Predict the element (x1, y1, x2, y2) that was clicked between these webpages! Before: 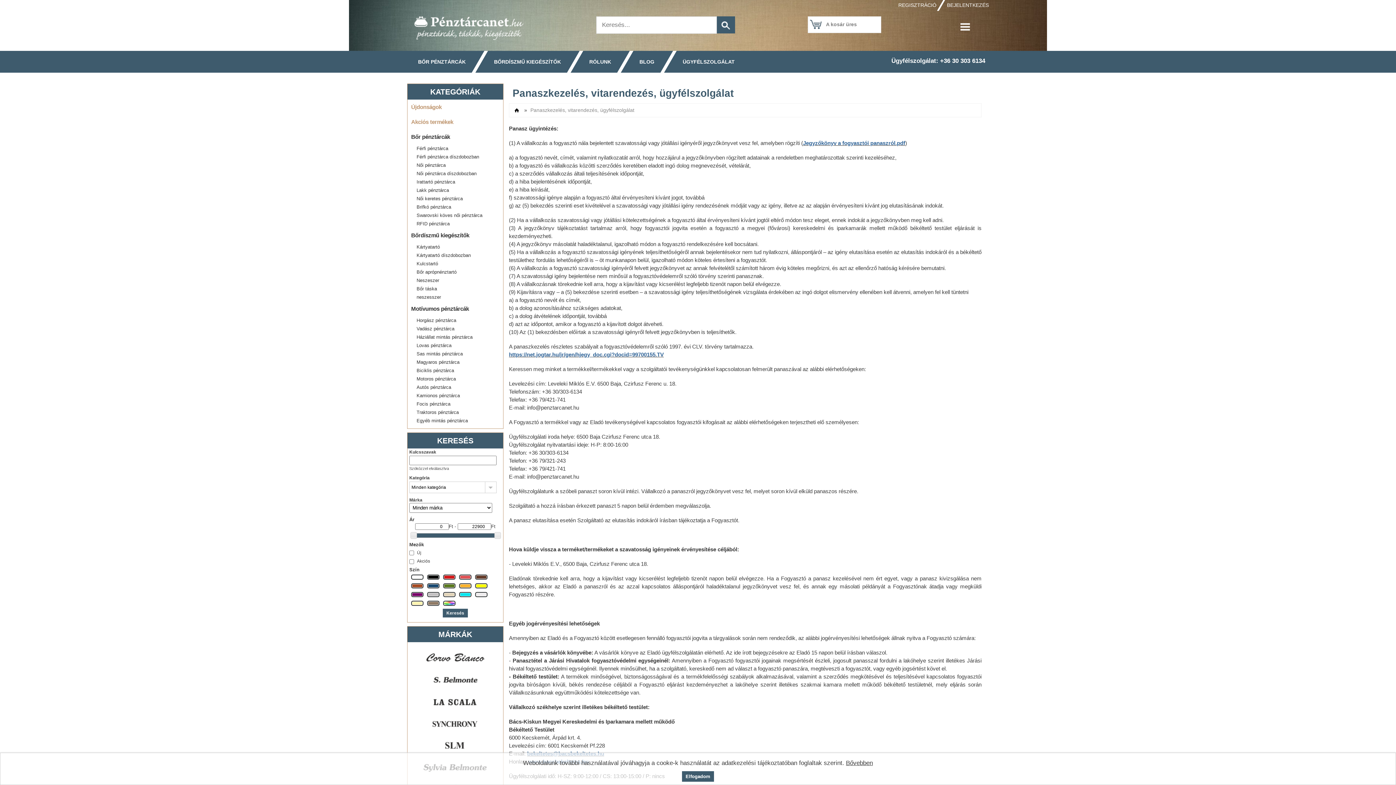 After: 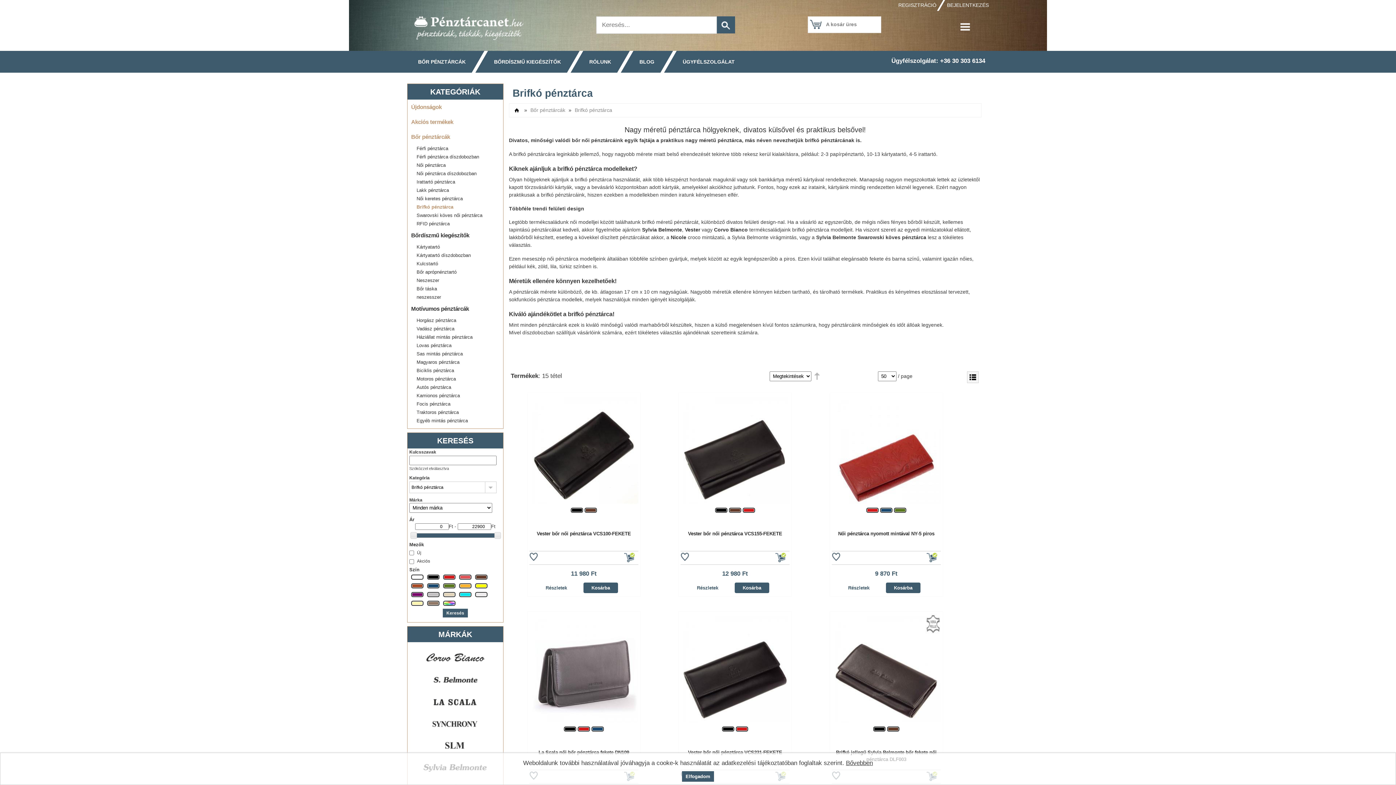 Action: bbox: (414, 202, 499, 211) label: Brifkó pénztárca